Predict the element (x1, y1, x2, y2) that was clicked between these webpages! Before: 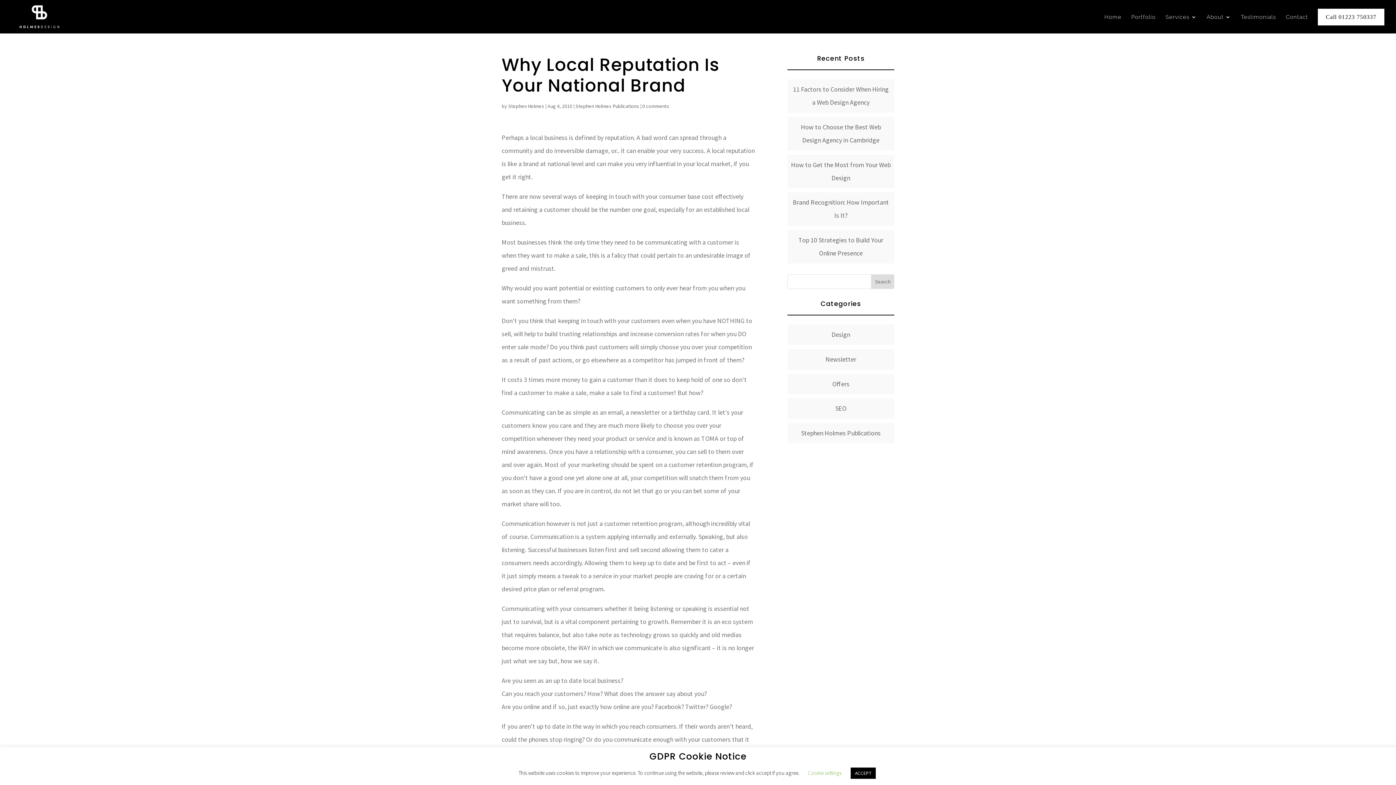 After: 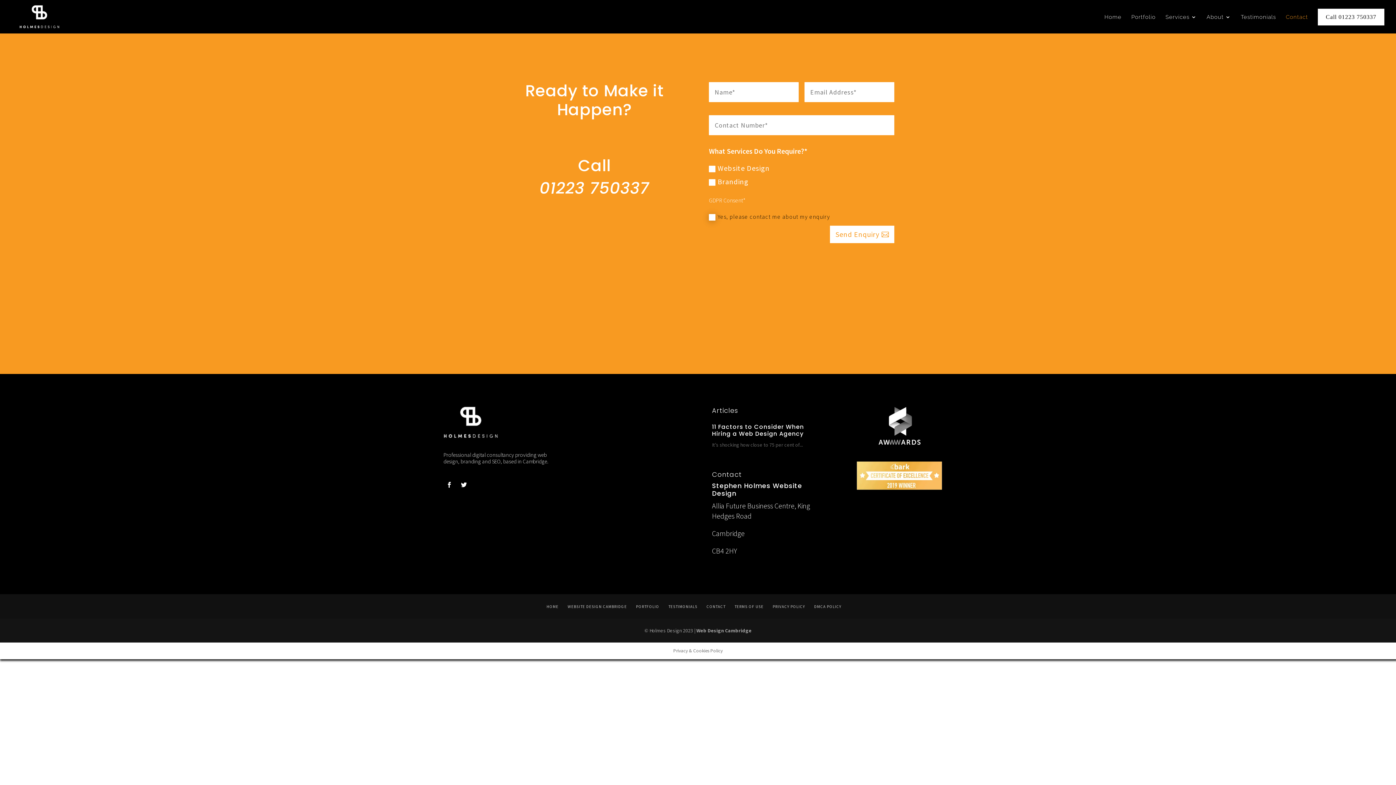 Action: bbox: (1286, 14, 1308, 33) label: Contact